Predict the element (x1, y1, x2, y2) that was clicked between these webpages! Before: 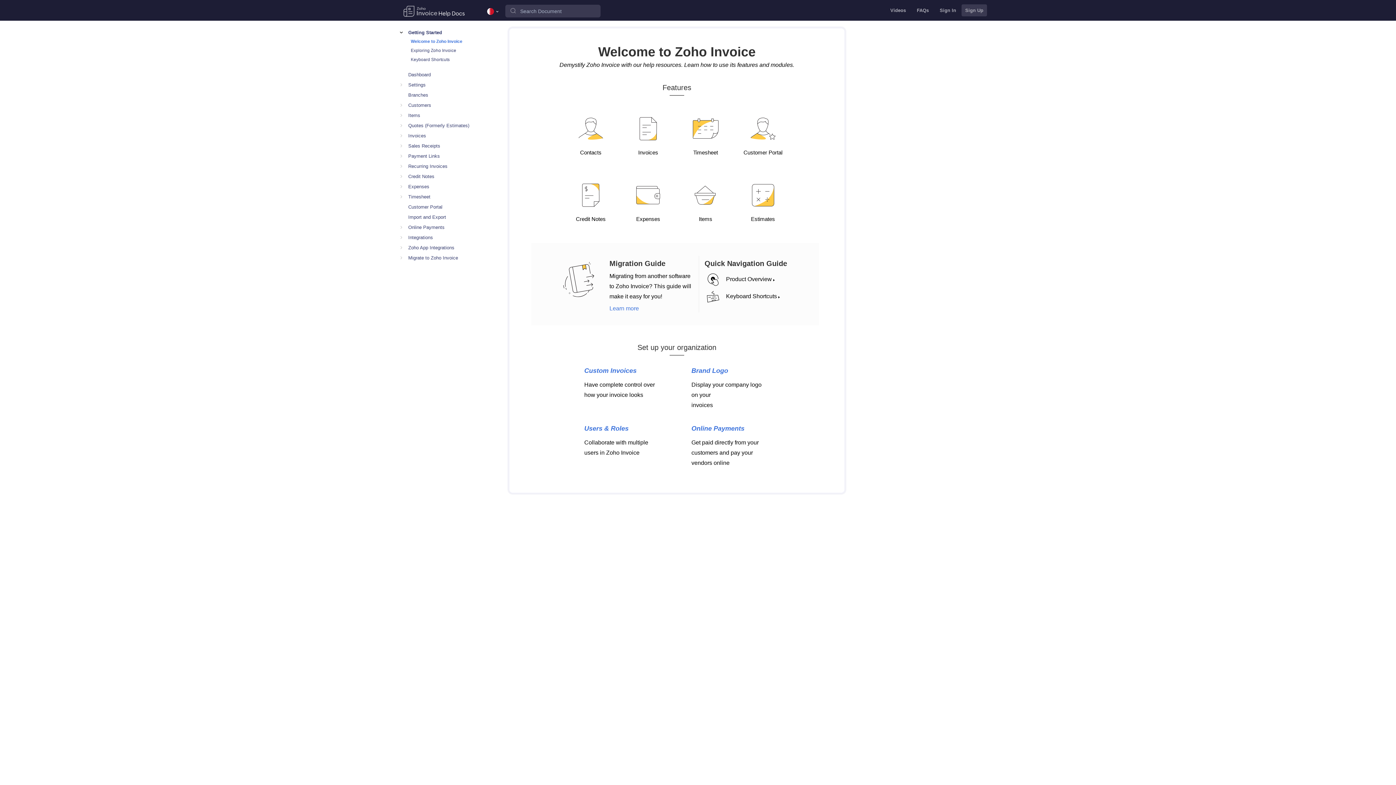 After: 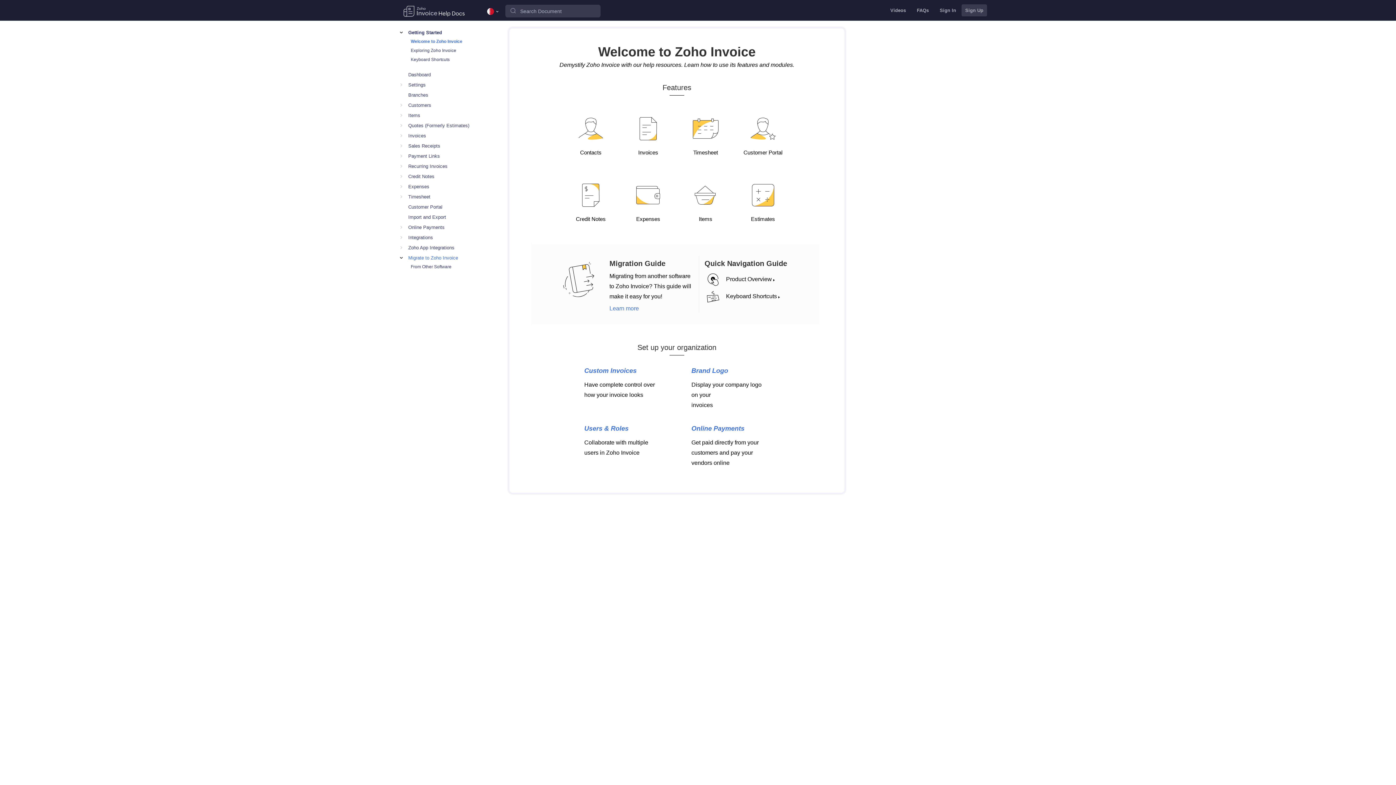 Action: label: Migrate to Zoho Invoice bbox: (400, 253, 501, 262)